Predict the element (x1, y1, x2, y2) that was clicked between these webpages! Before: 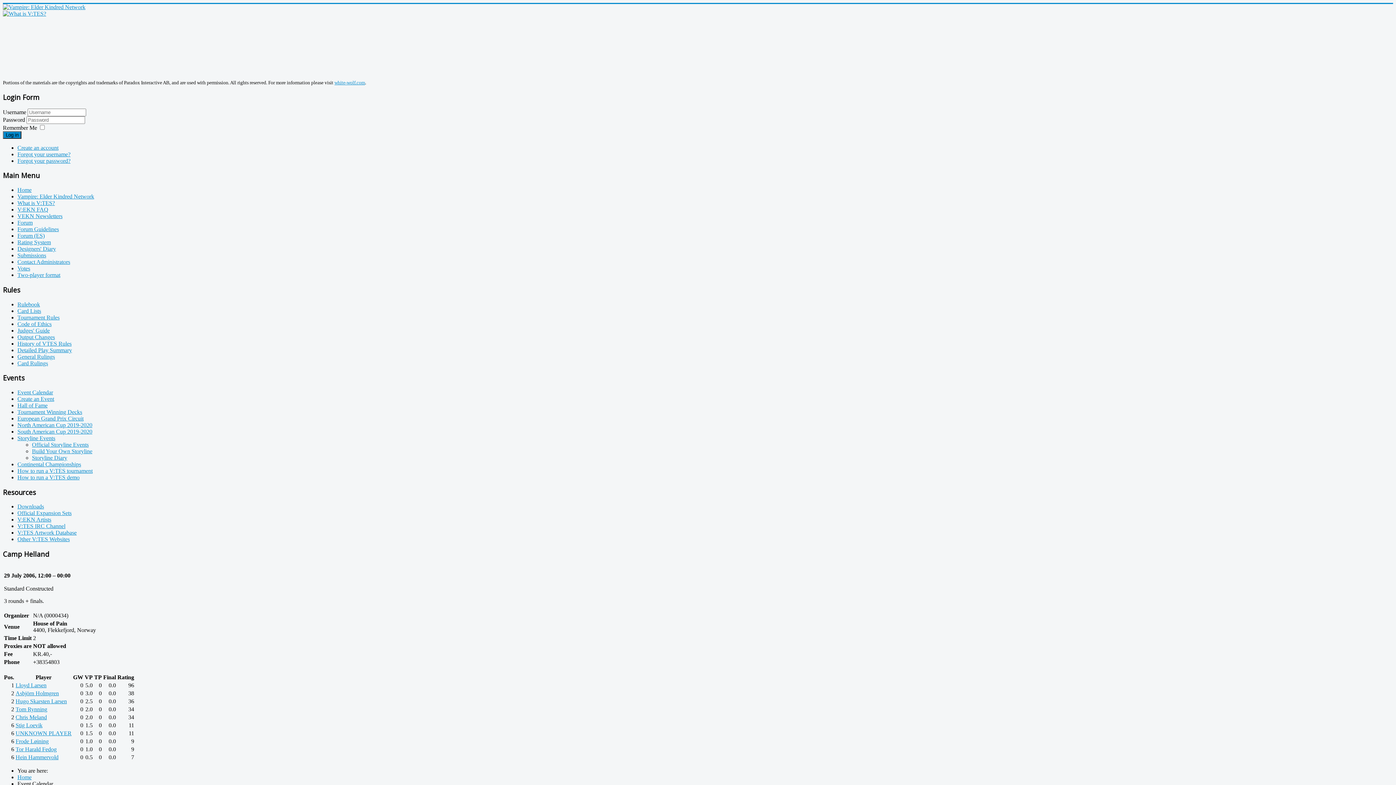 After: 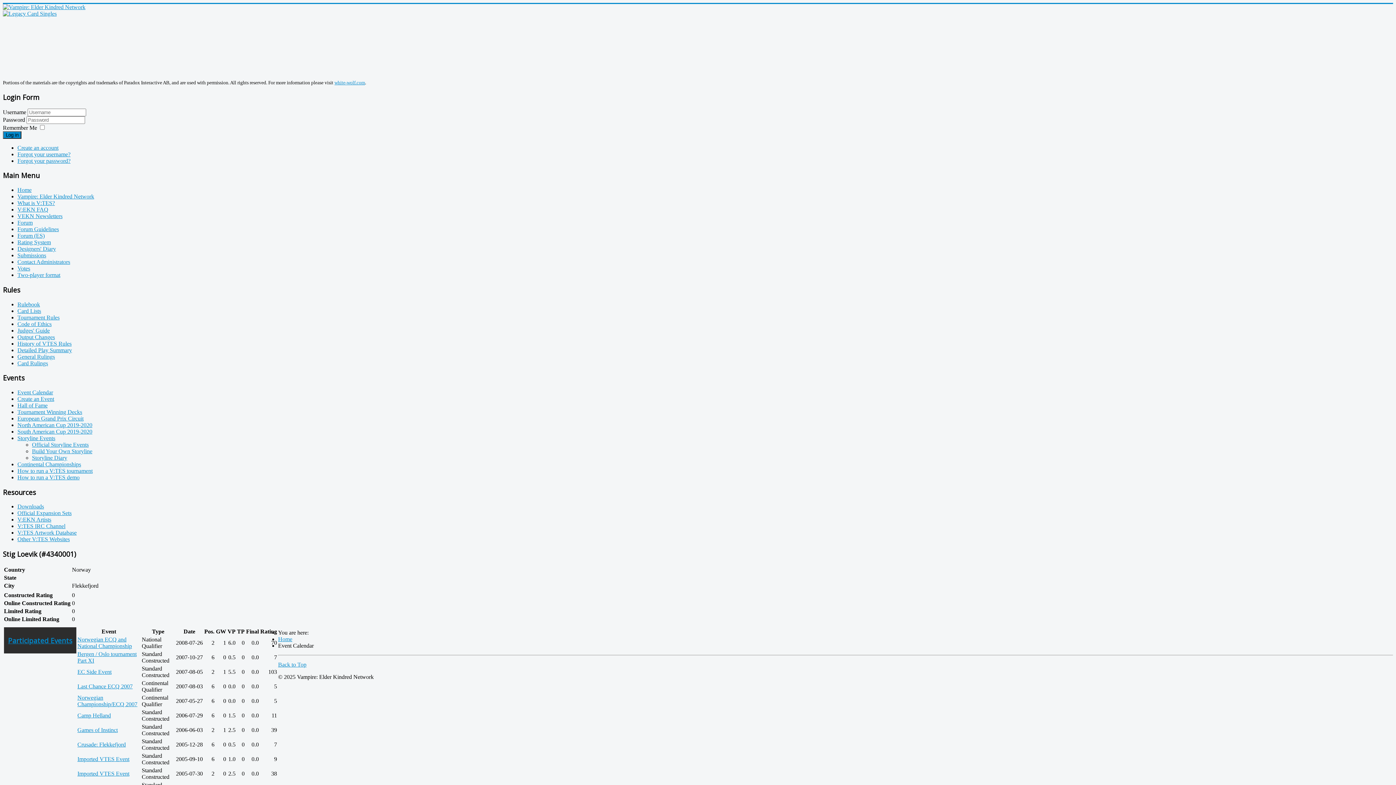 Action: label: Stig Loevik bbox: (15, 722, 42, 728)